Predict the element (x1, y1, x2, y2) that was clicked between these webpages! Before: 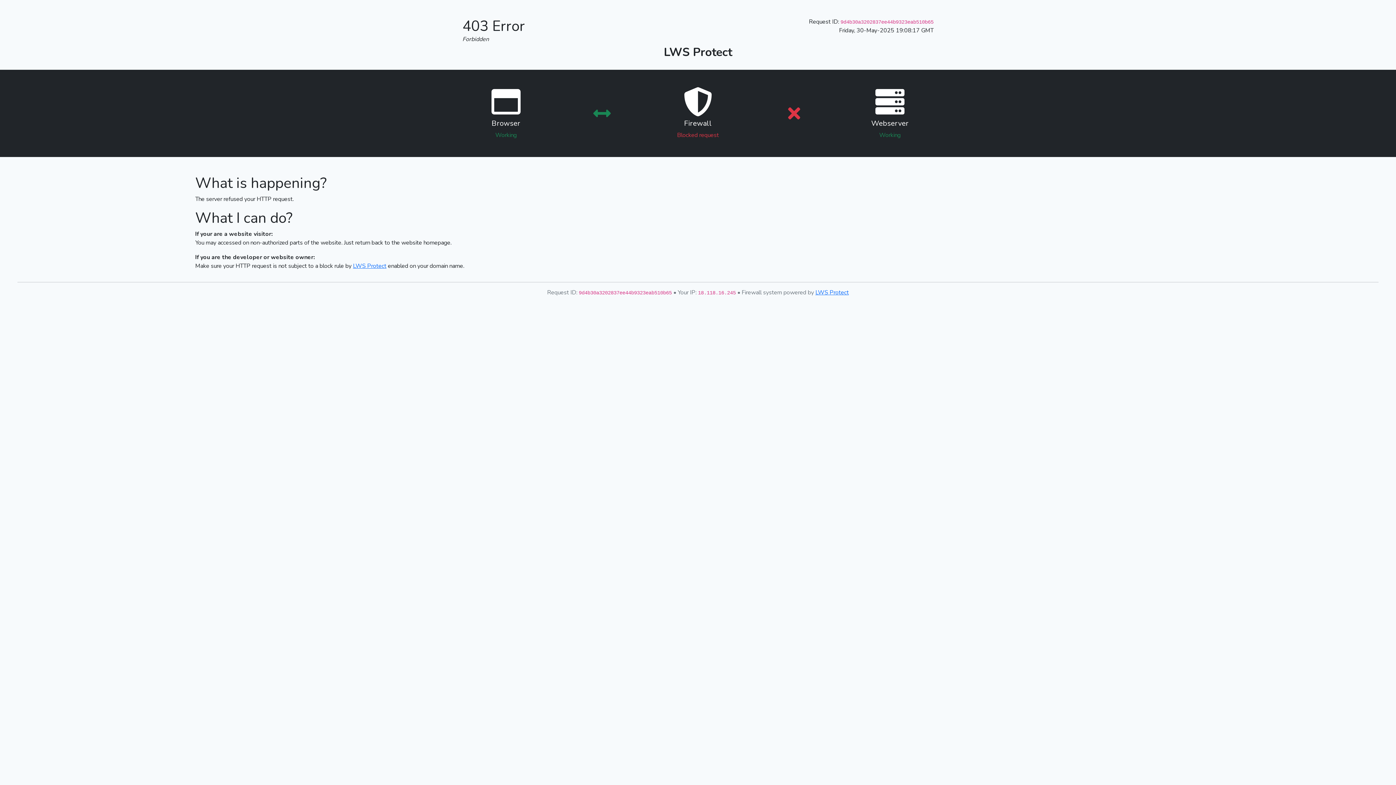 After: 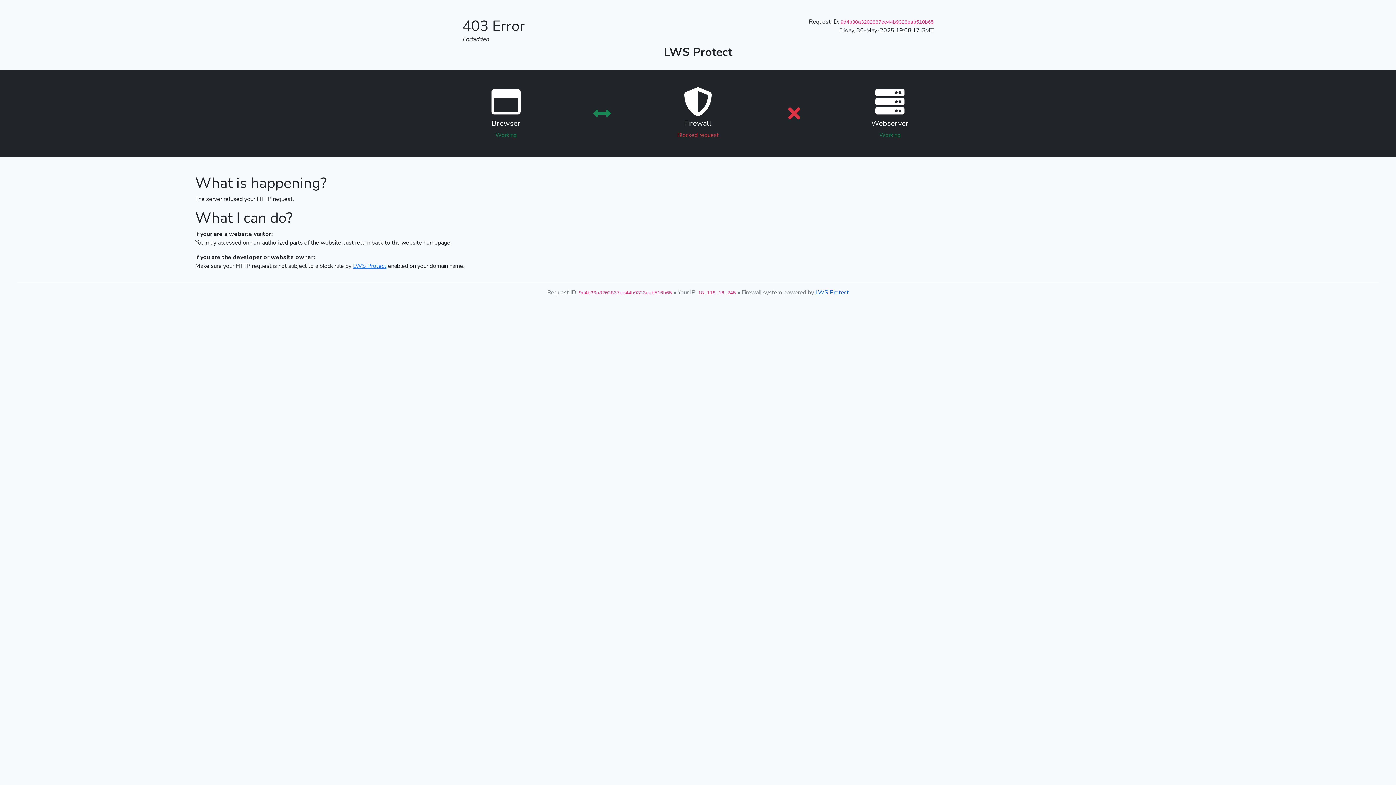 Action: label: LWS Protect bbox: (815, 288, 849, 296)